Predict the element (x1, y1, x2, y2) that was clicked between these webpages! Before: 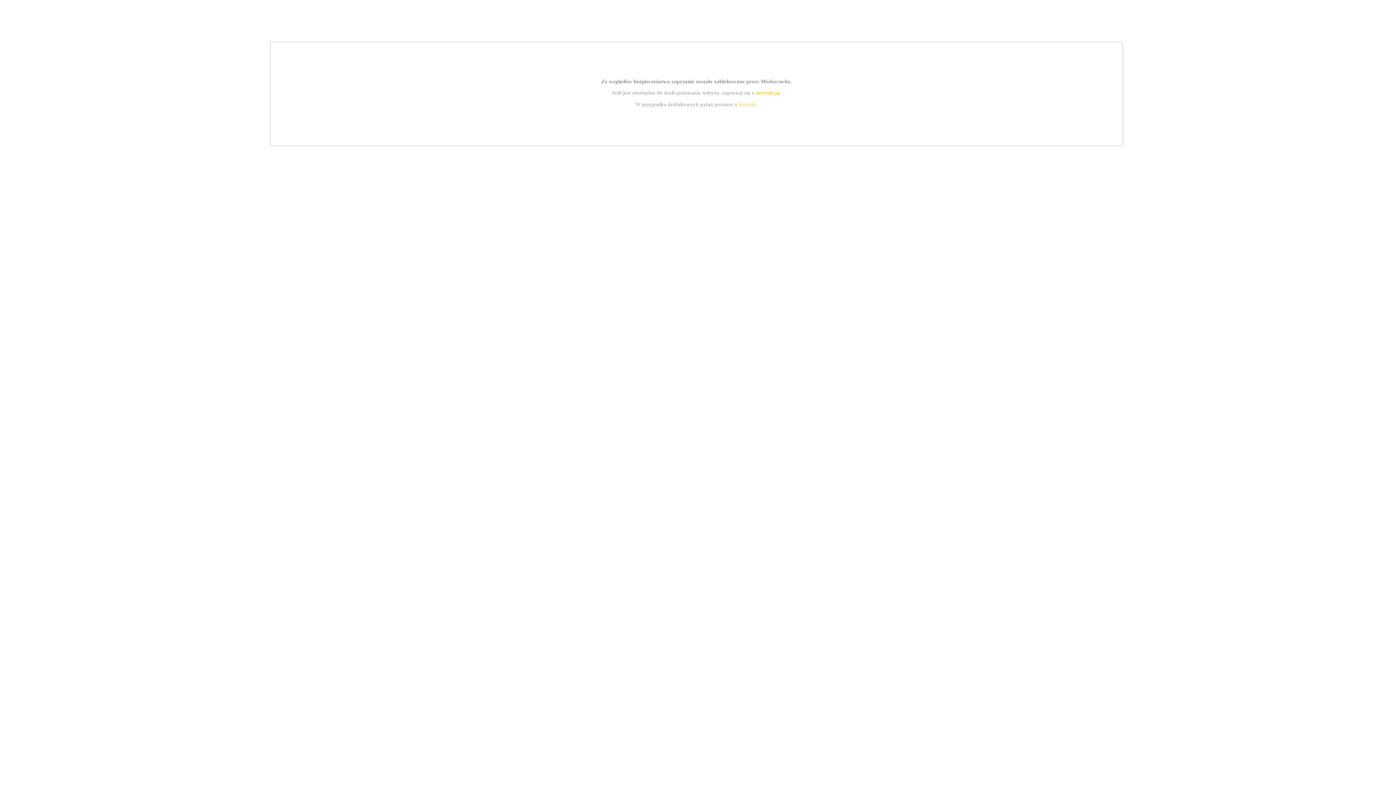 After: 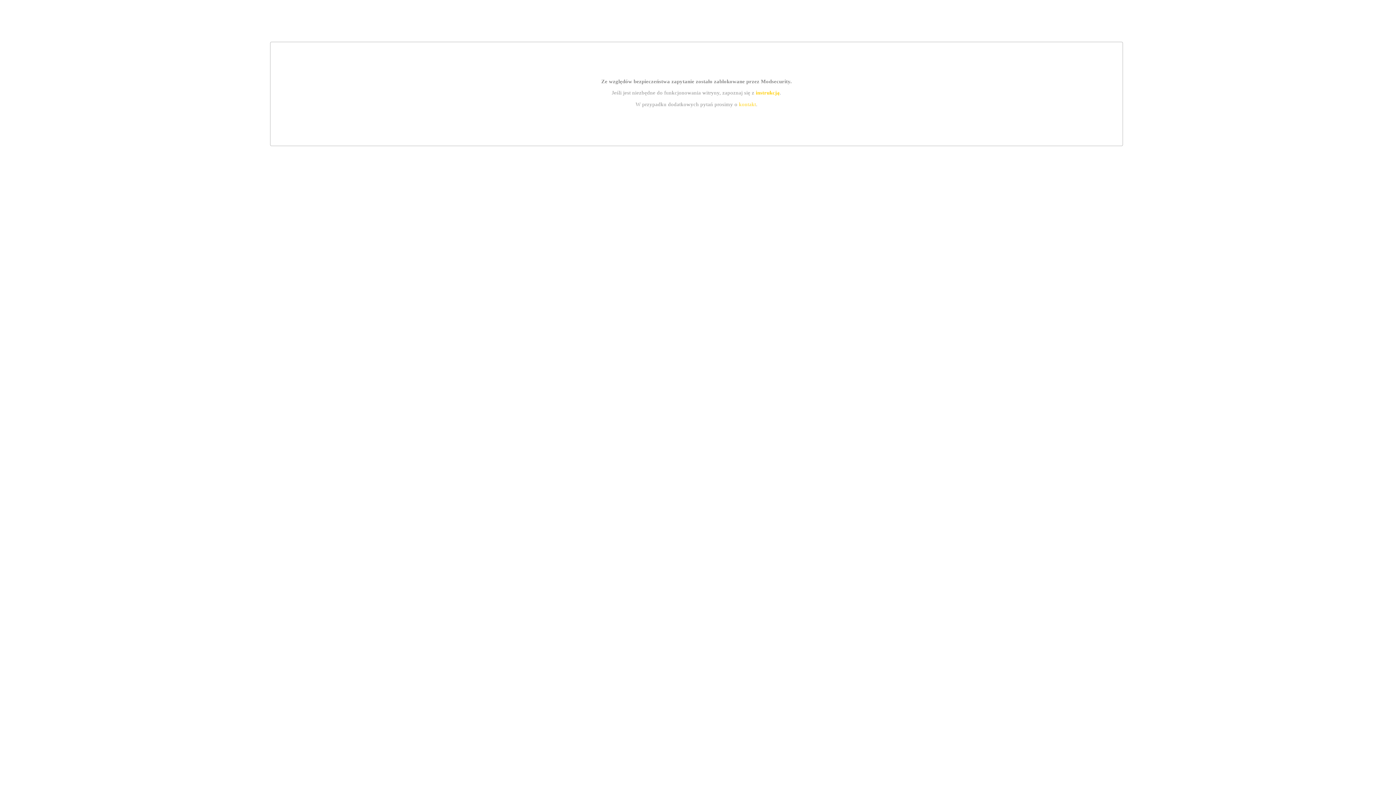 Action: bbox: (739, 101, 756, 107) label: kontakt